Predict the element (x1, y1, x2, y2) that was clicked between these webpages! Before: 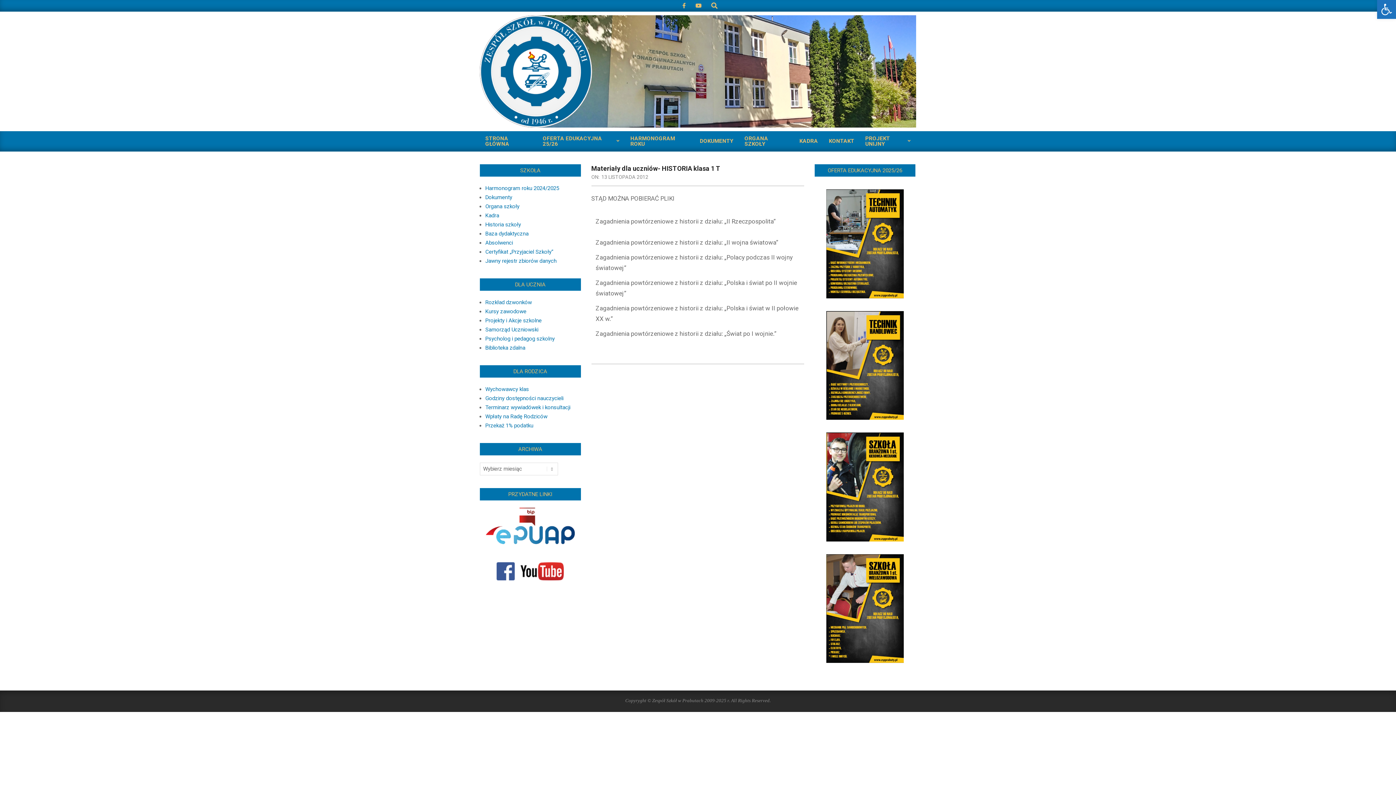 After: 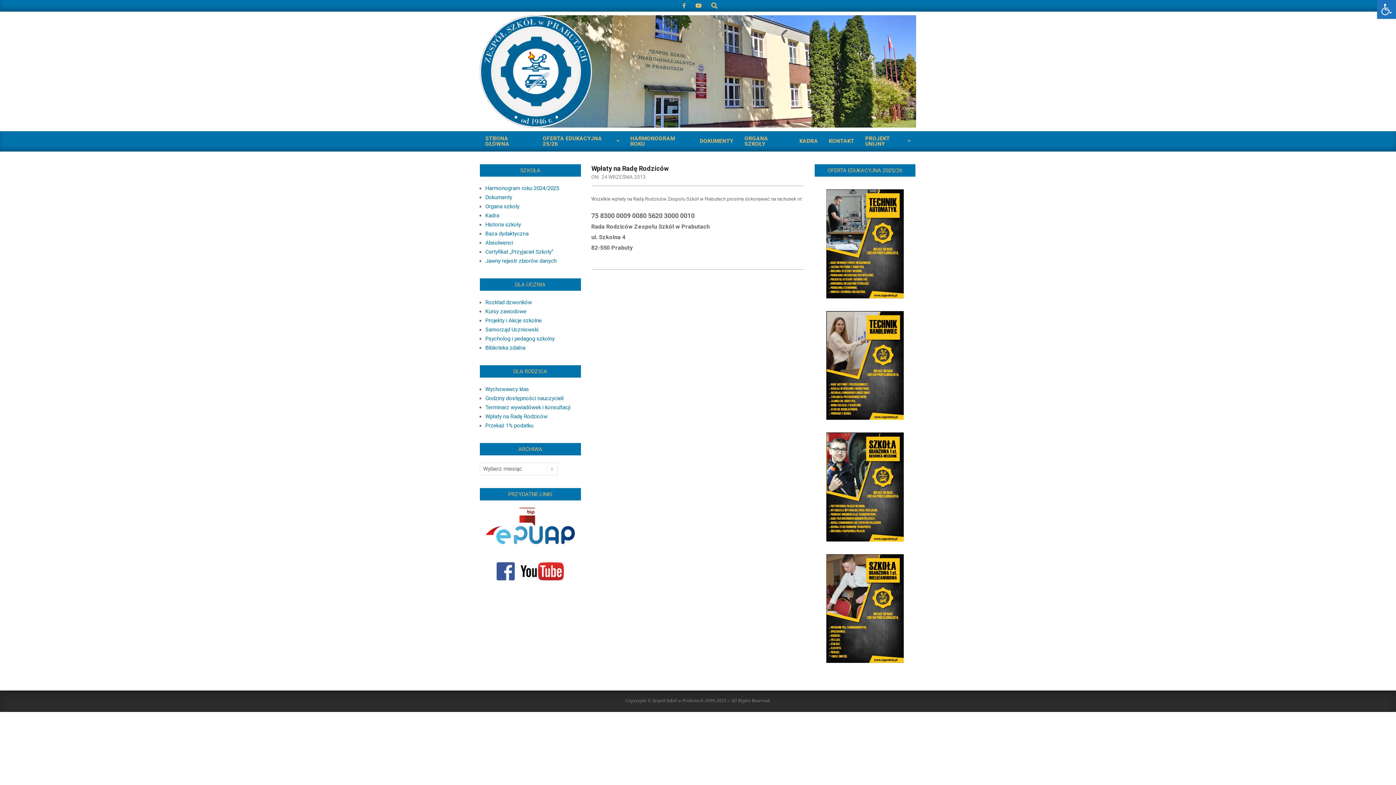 Action: label: Wpłaty na Radę Rodziców bbox: (485, 413, 547, 420)